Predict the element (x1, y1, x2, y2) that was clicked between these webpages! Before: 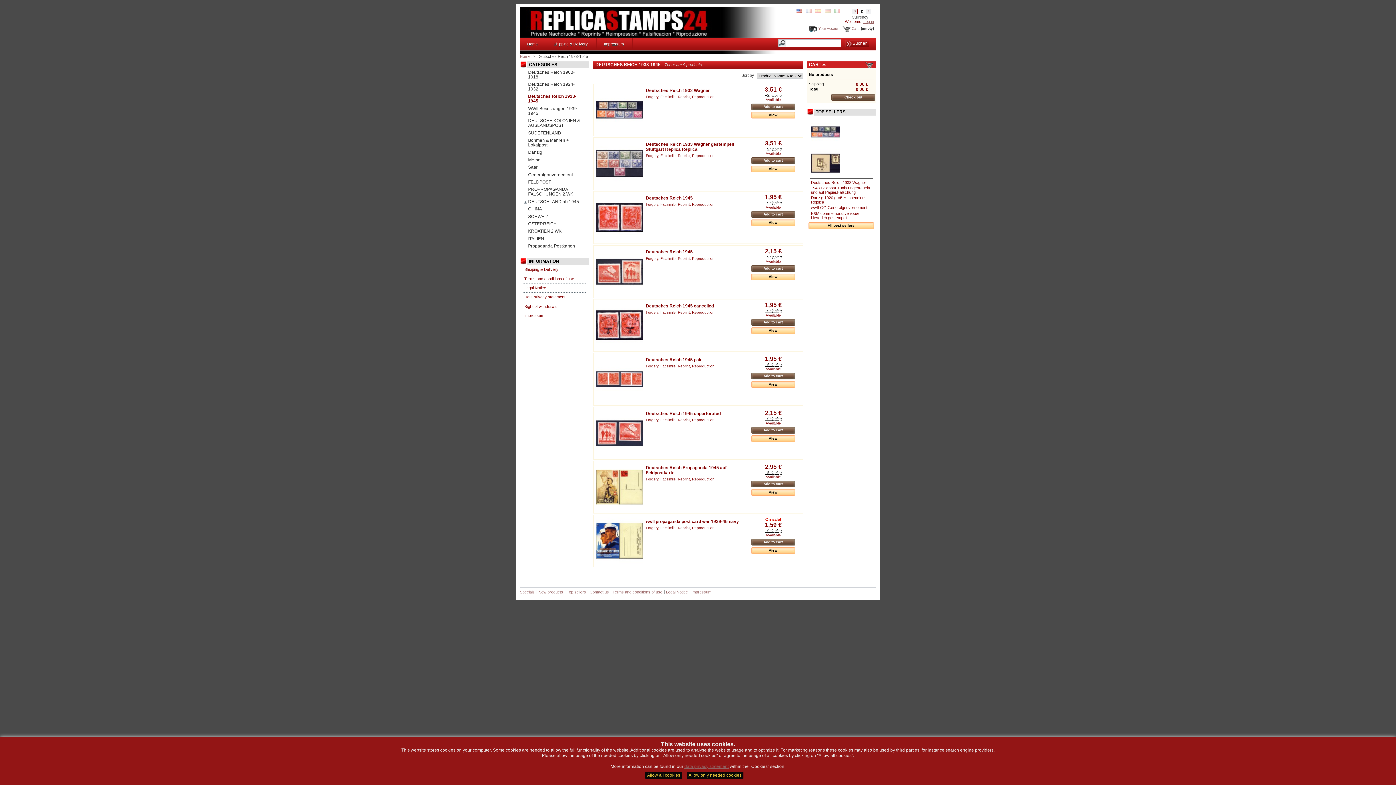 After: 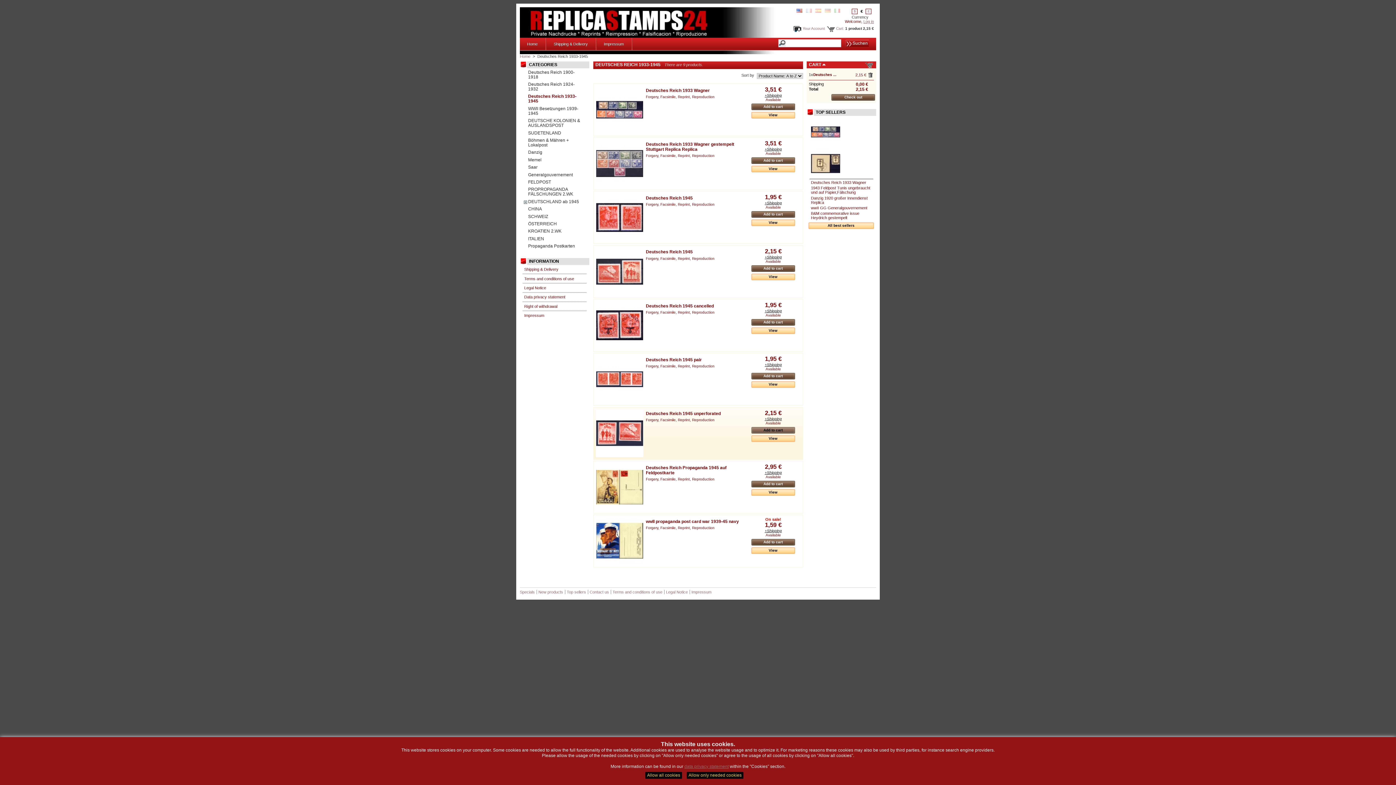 Action: bbox: (751, 427, 795, 433) label: Add to cart